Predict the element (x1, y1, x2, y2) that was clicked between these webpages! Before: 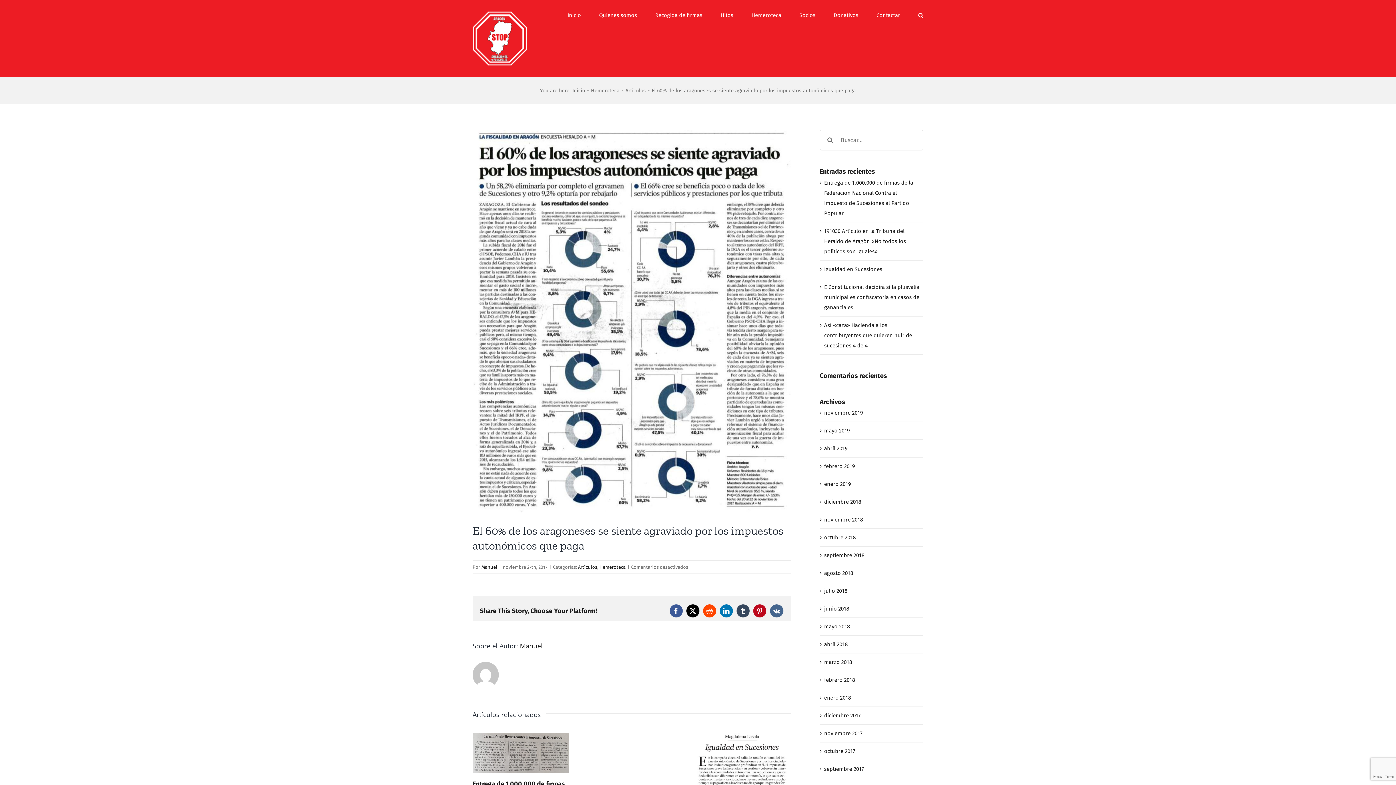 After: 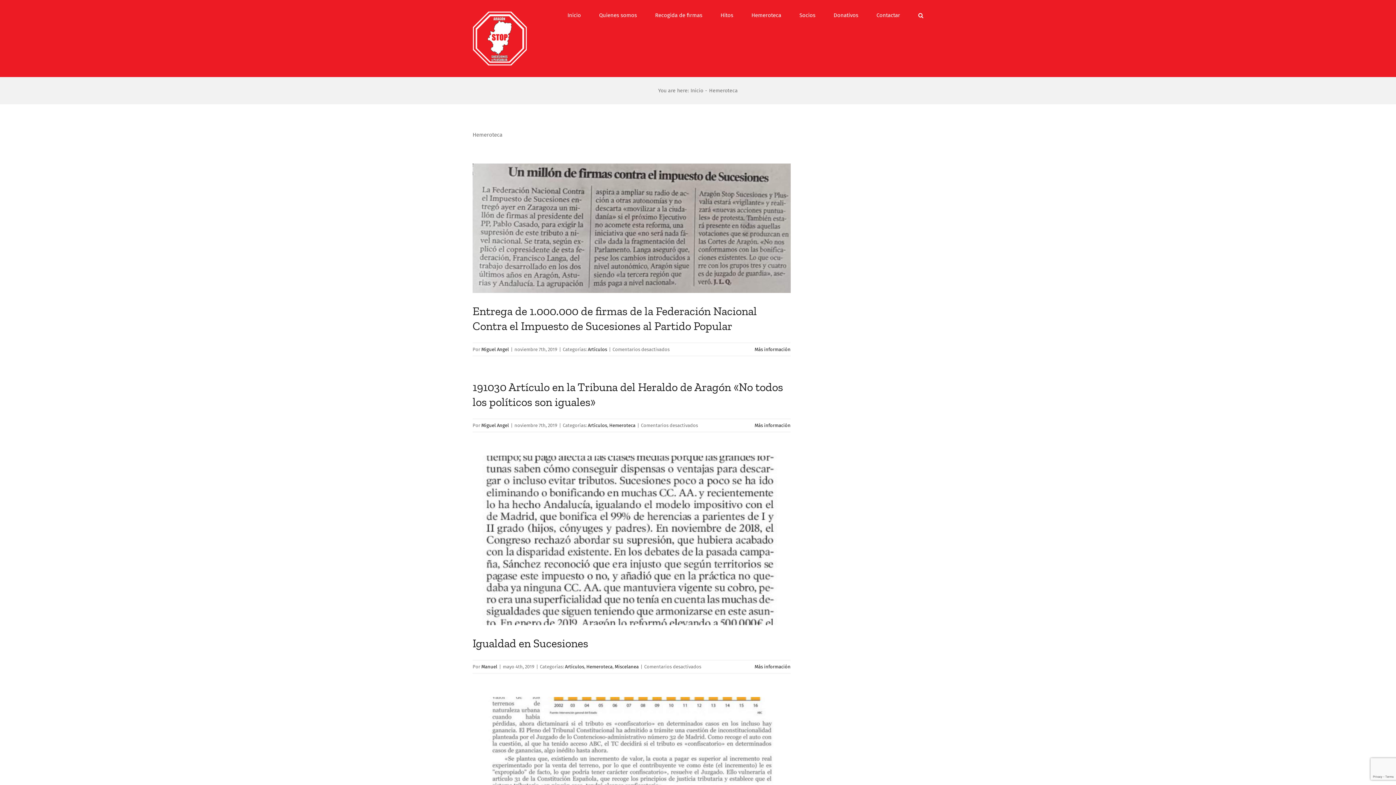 Action: label: Hemeroteca bbox: (599, 564, 625, 570)